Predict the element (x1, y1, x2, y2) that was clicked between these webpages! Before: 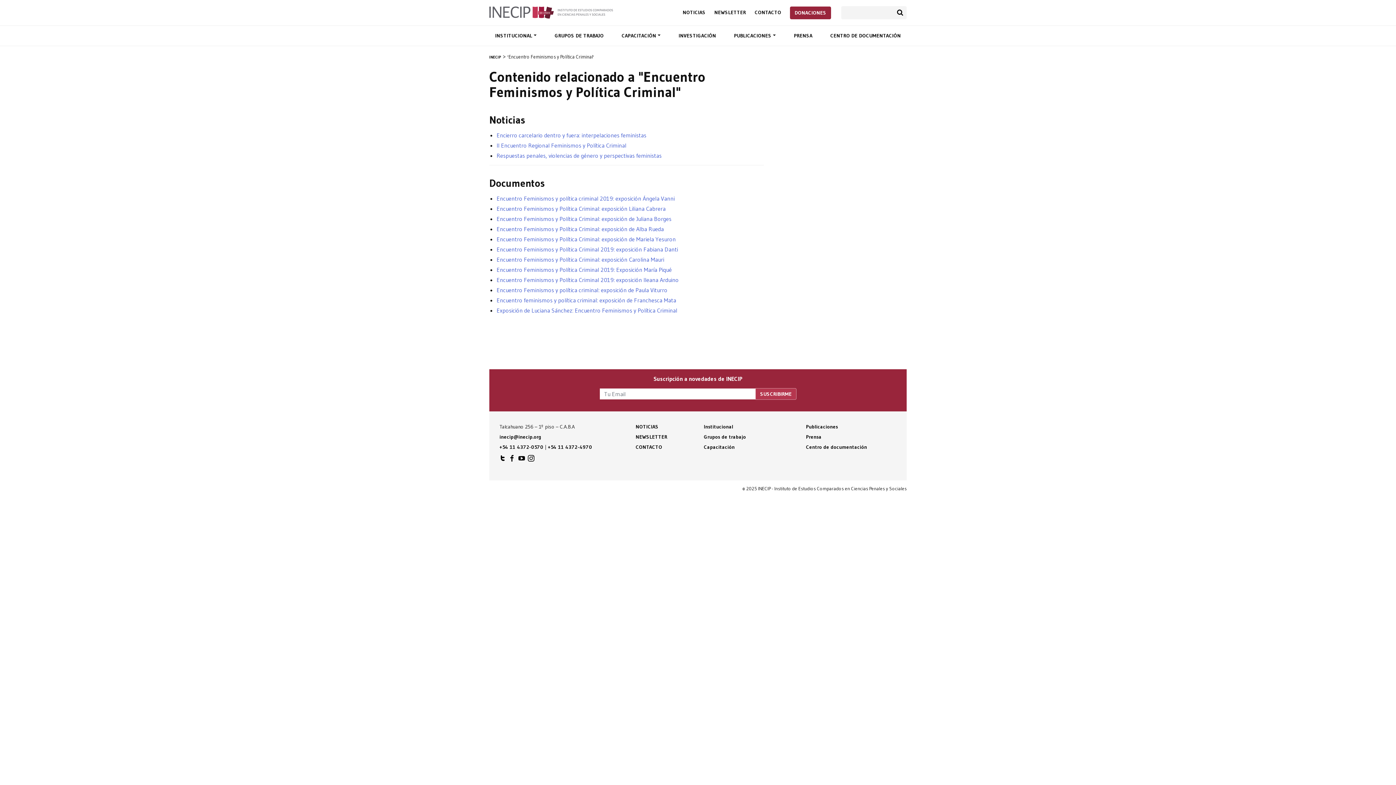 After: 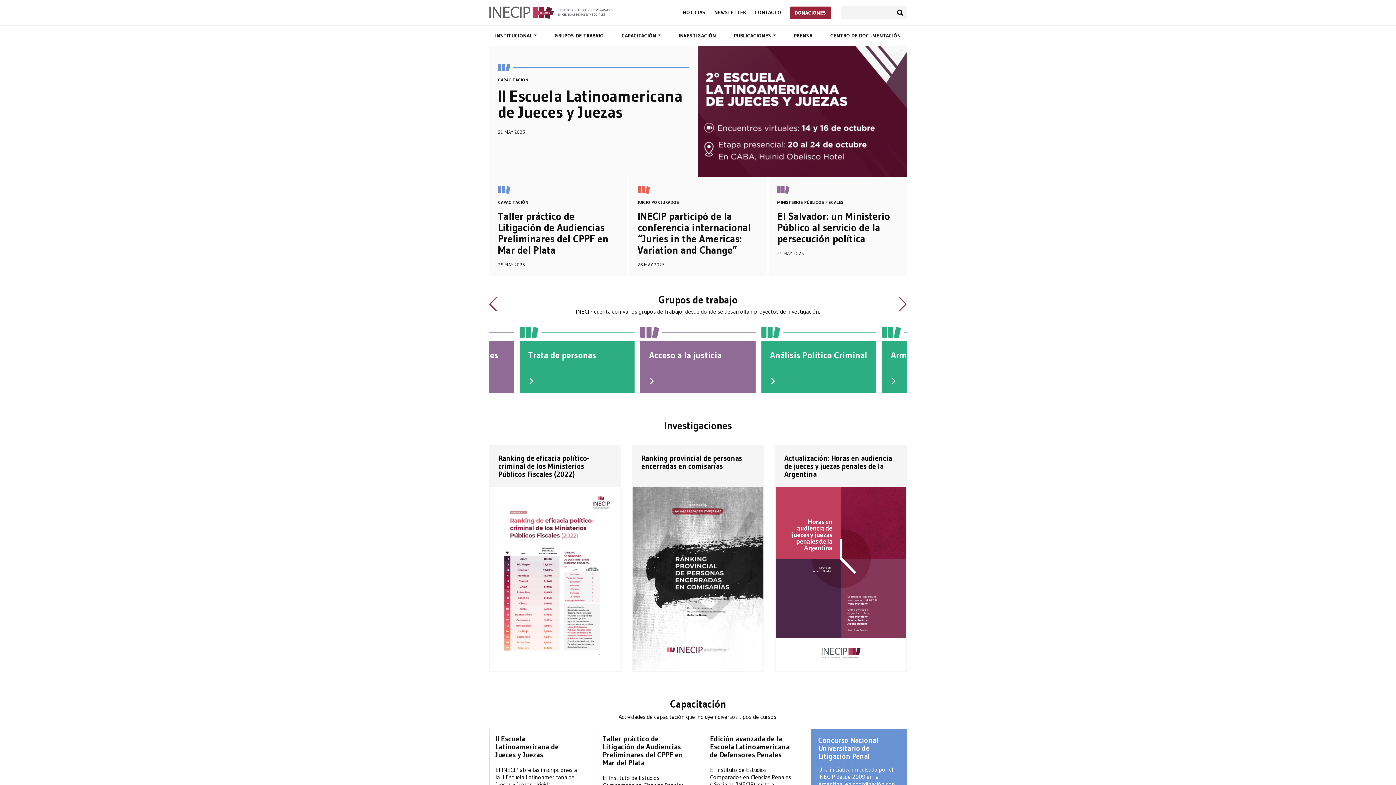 Action: bbox: (489, 53, 501, 60) label: INECIP